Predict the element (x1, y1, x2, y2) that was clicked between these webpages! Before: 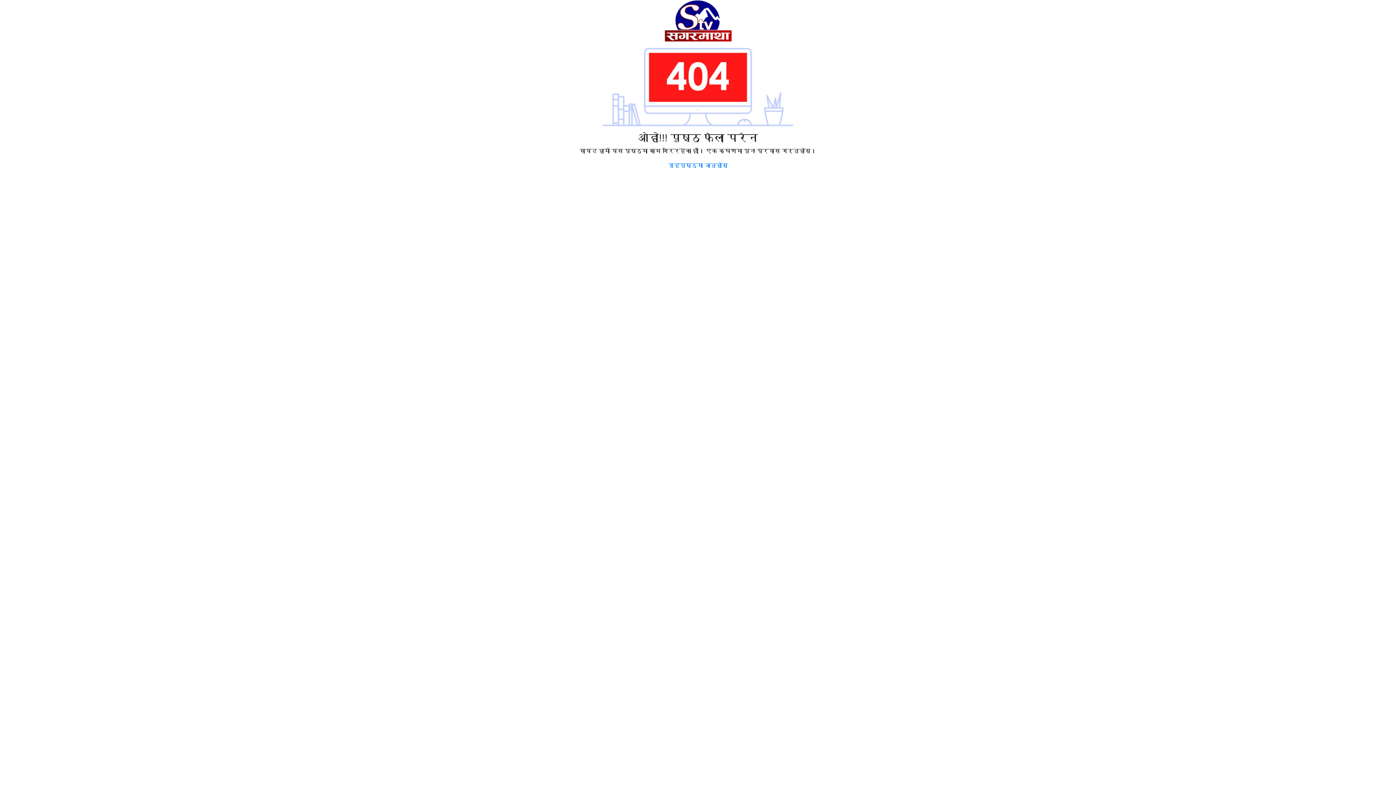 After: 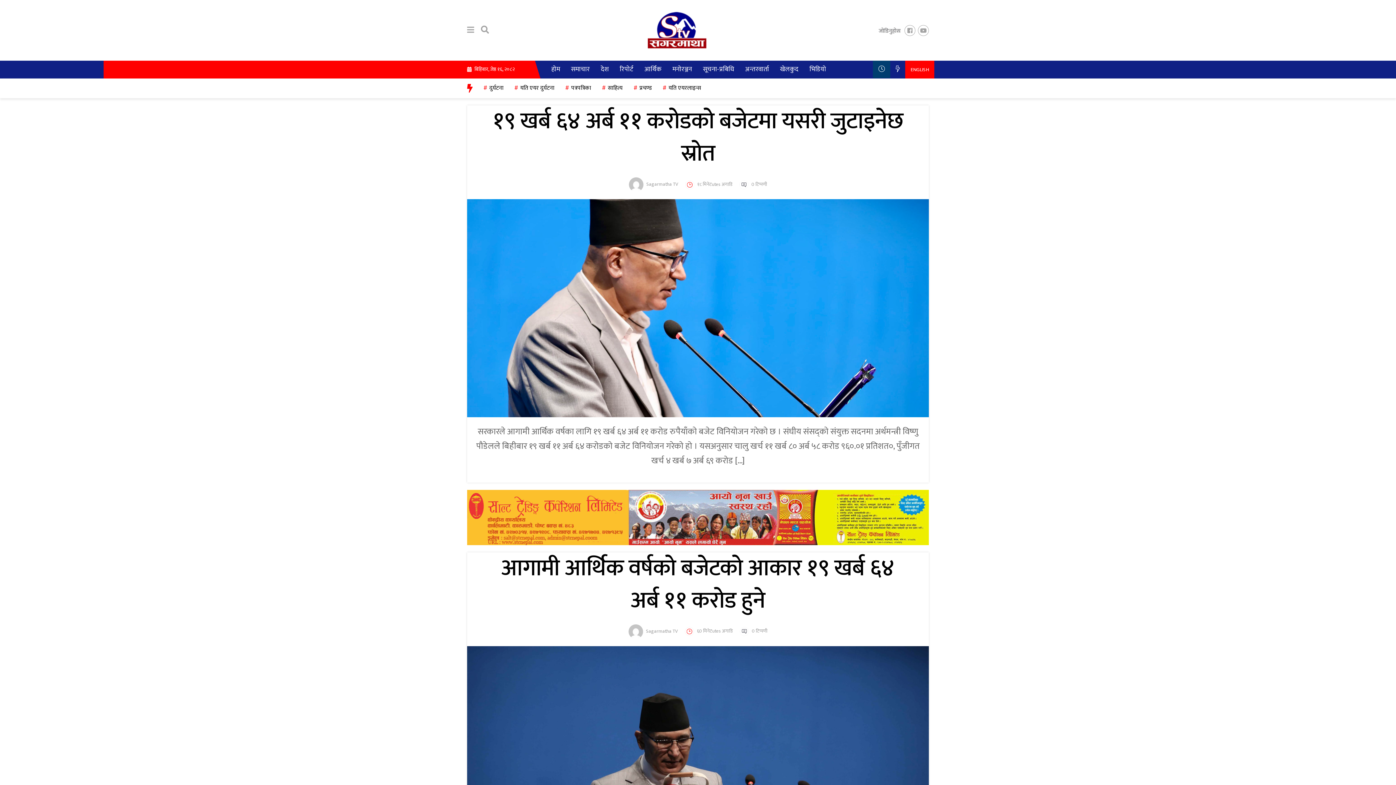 Action: label: गृहपृष्ठमा जानुहोस् bbox: (668, 162, 728, 168)